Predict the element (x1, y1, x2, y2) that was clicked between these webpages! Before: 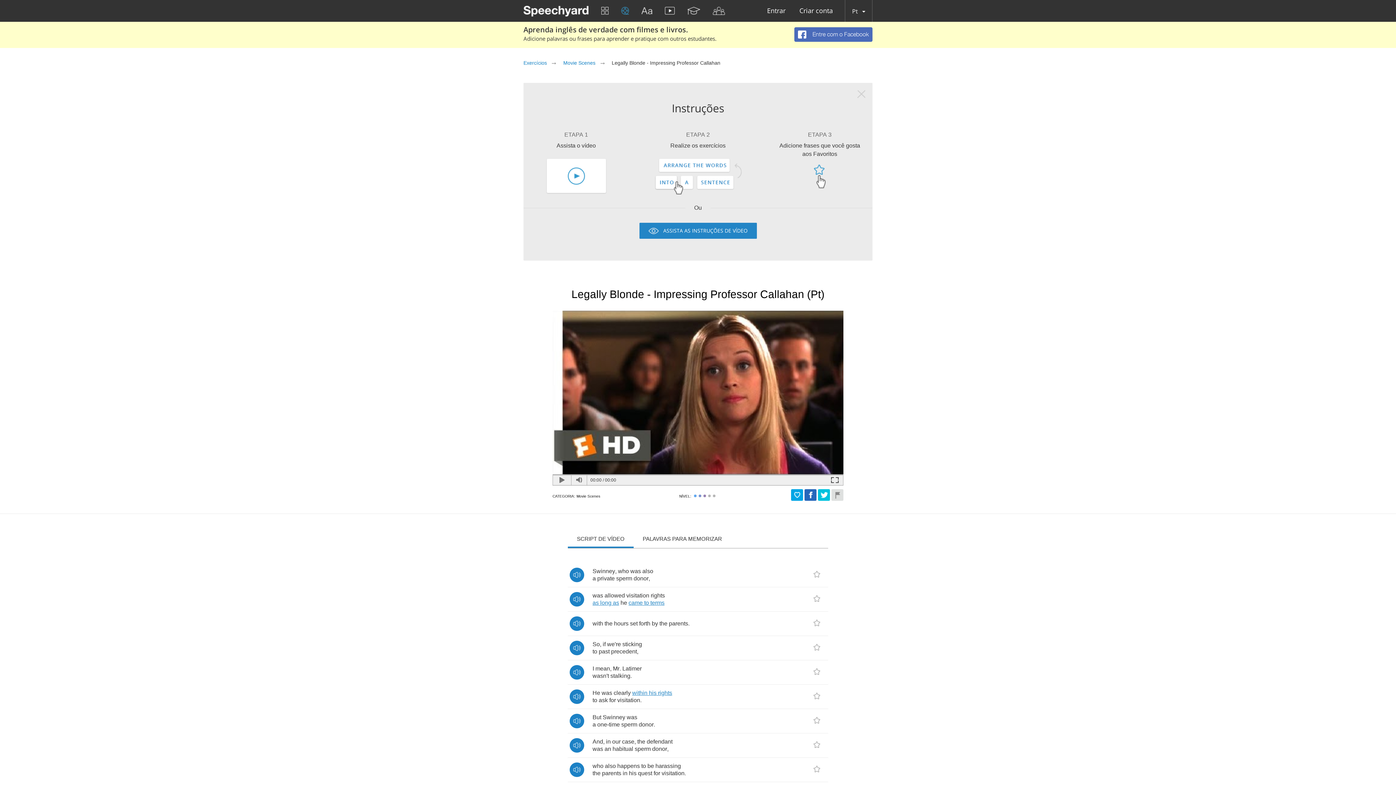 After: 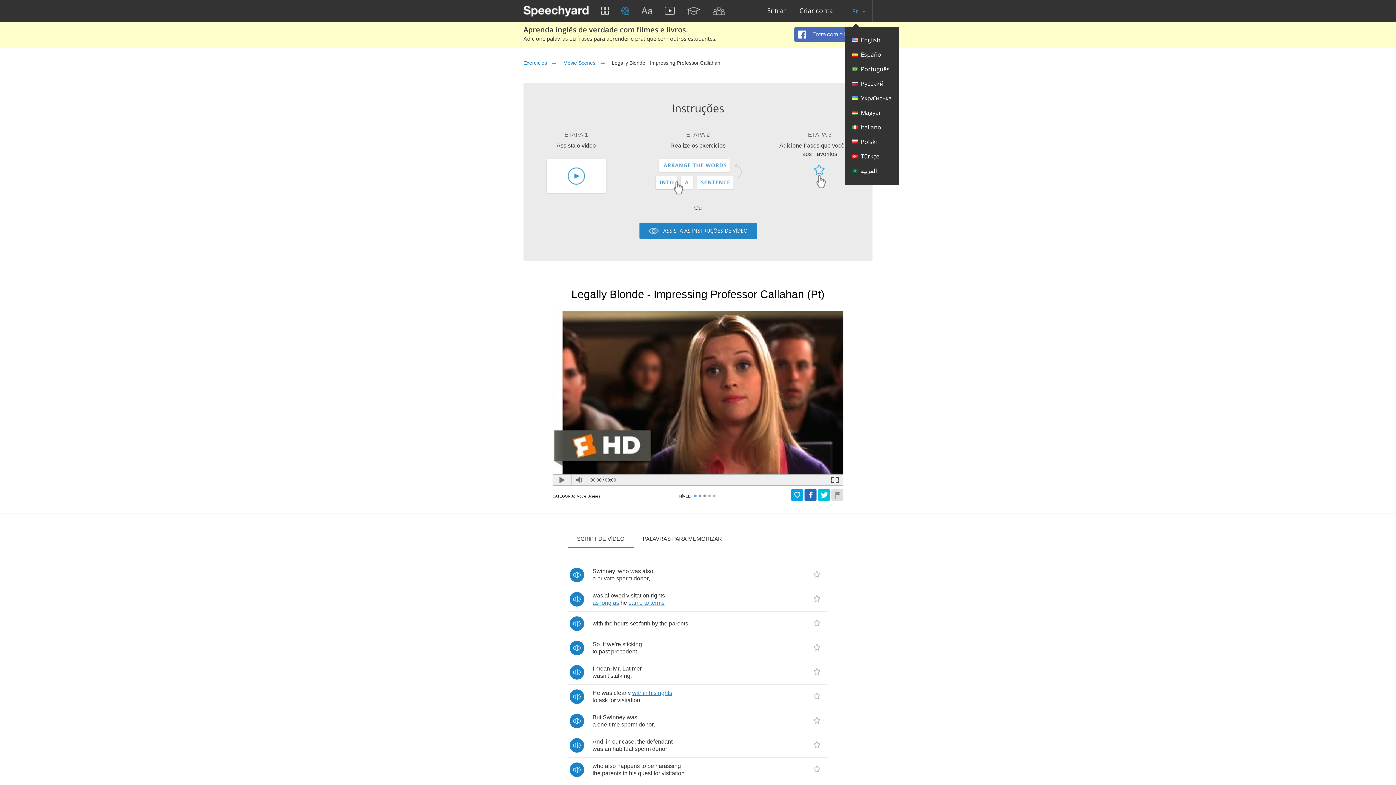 Action: label: Pt  bbox: (852, 8, 865, 14)